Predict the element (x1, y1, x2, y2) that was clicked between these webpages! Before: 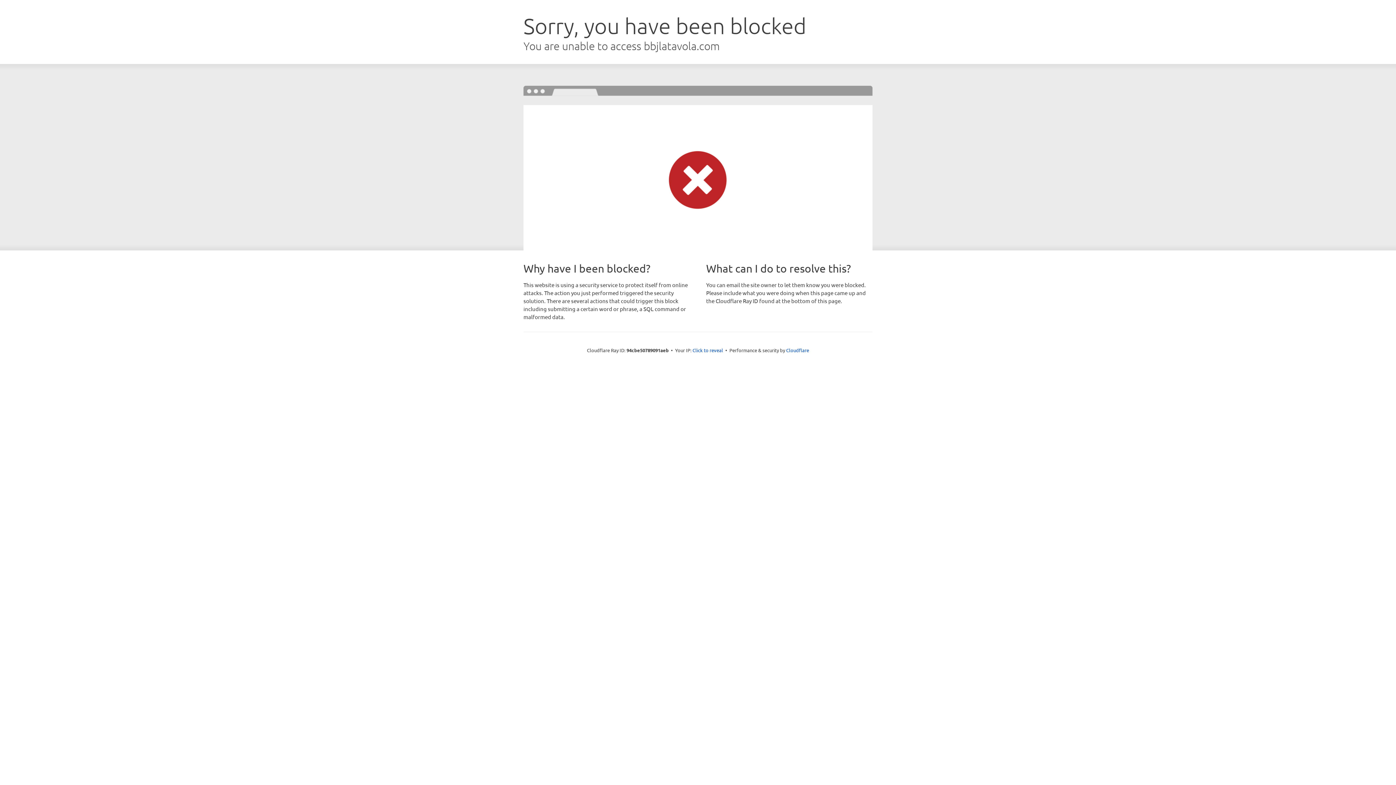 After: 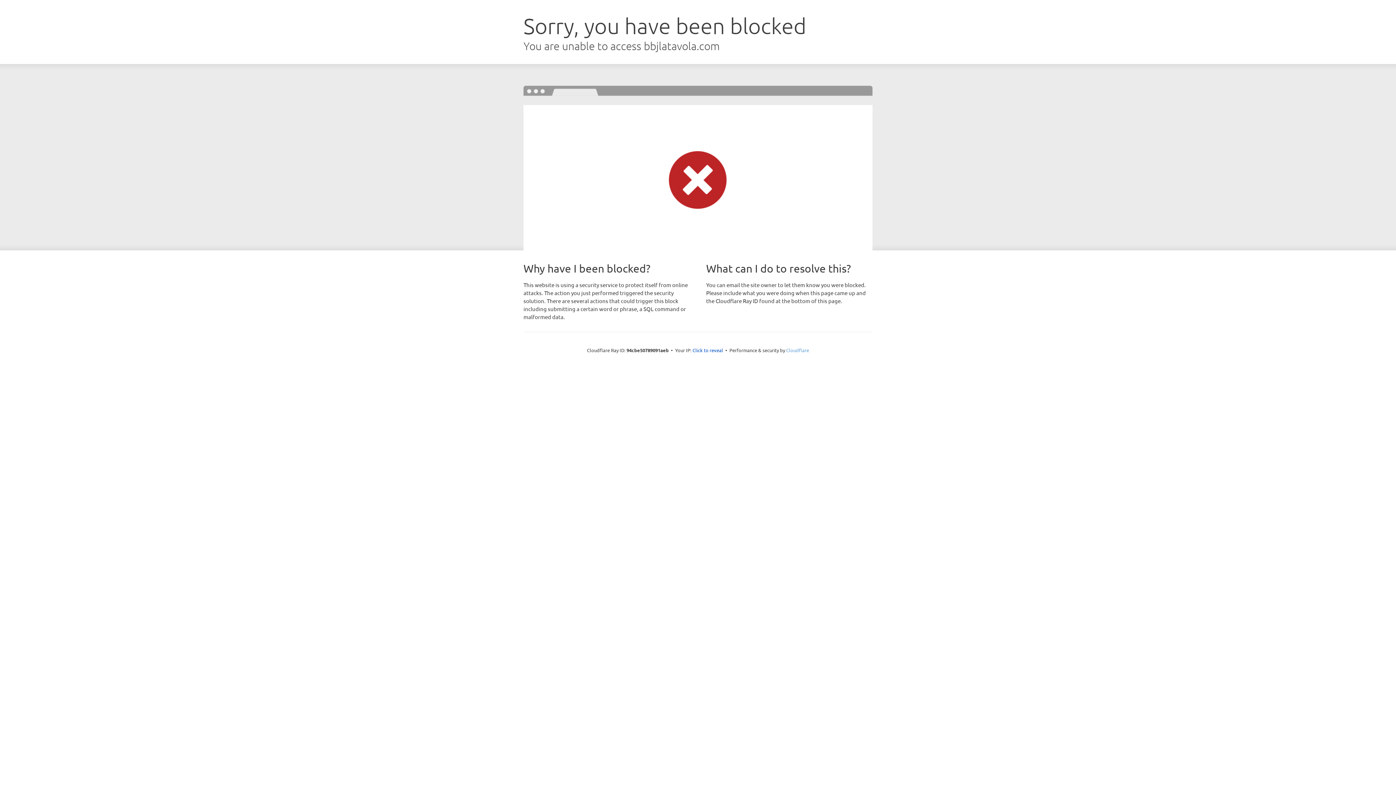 Action: bbox: (786, 347, 809, 353) label: Cloudflare